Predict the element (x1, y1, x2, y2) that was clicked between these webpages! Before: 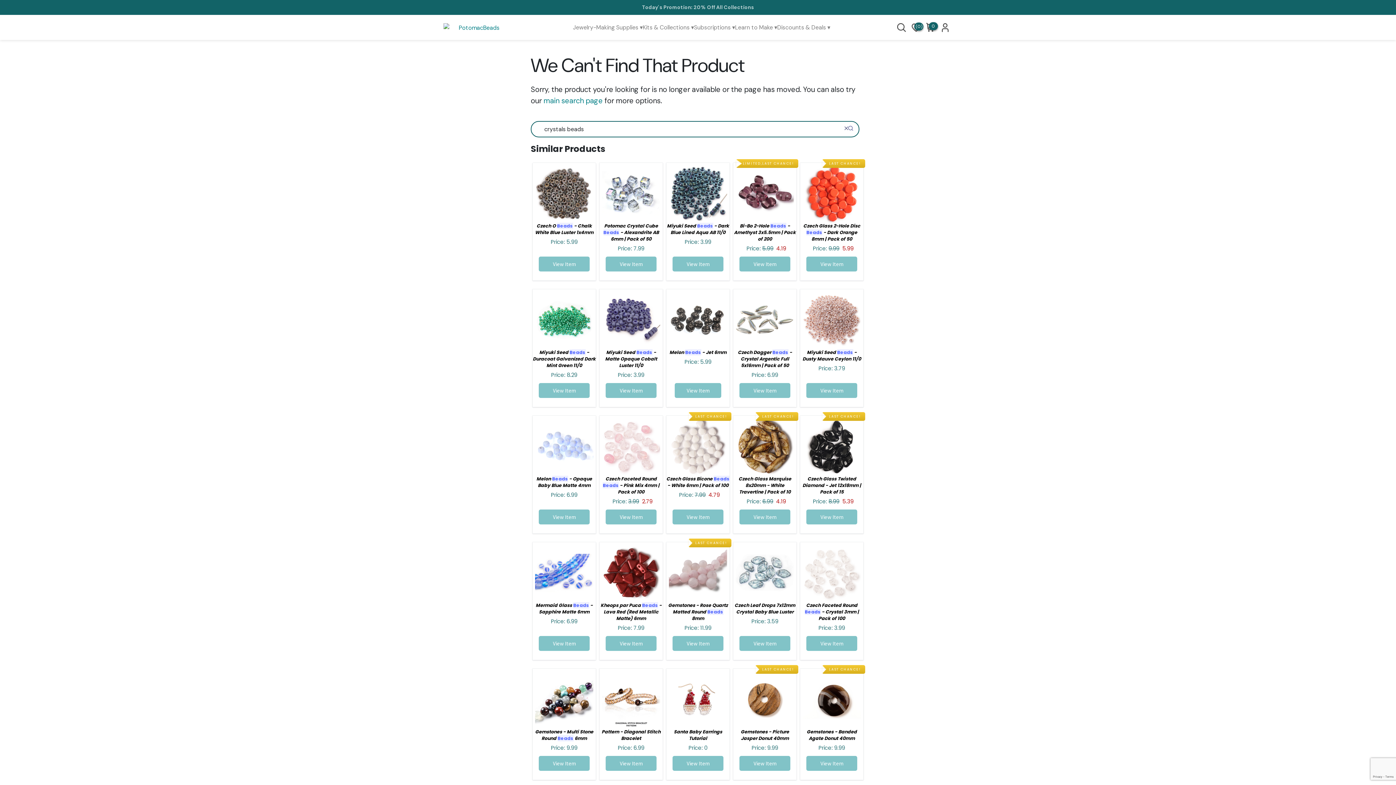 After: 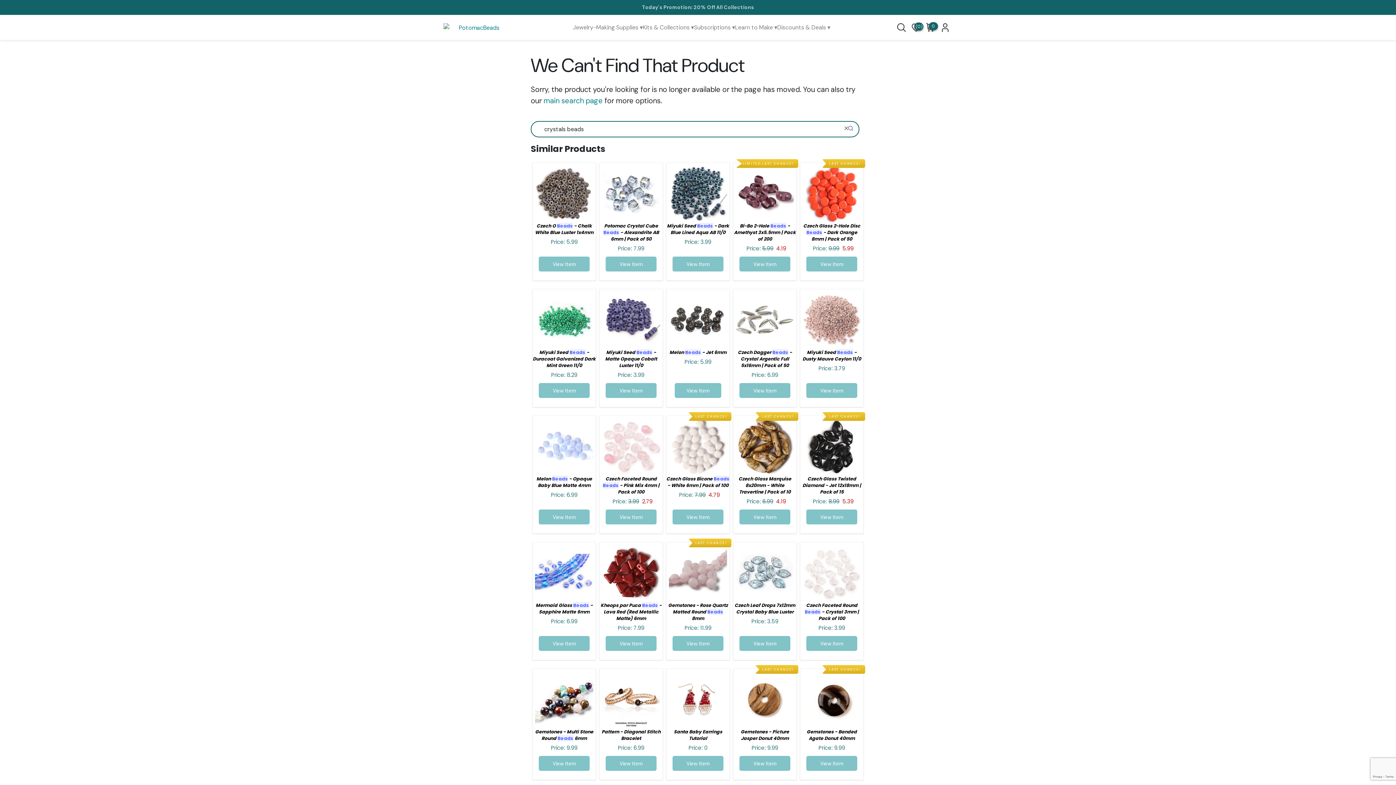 Action: label: Subscriptions ▾ bbox: (694, 23, 735, 31)